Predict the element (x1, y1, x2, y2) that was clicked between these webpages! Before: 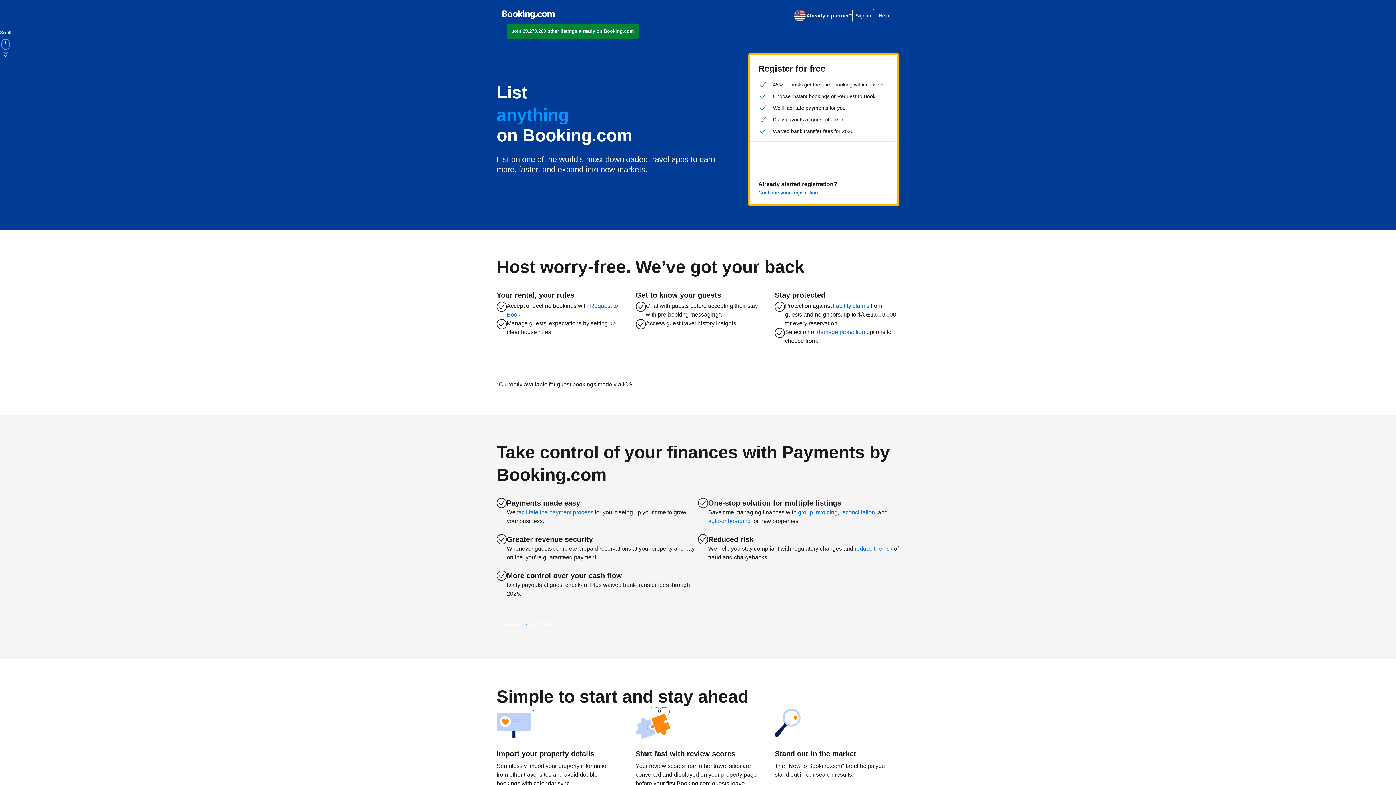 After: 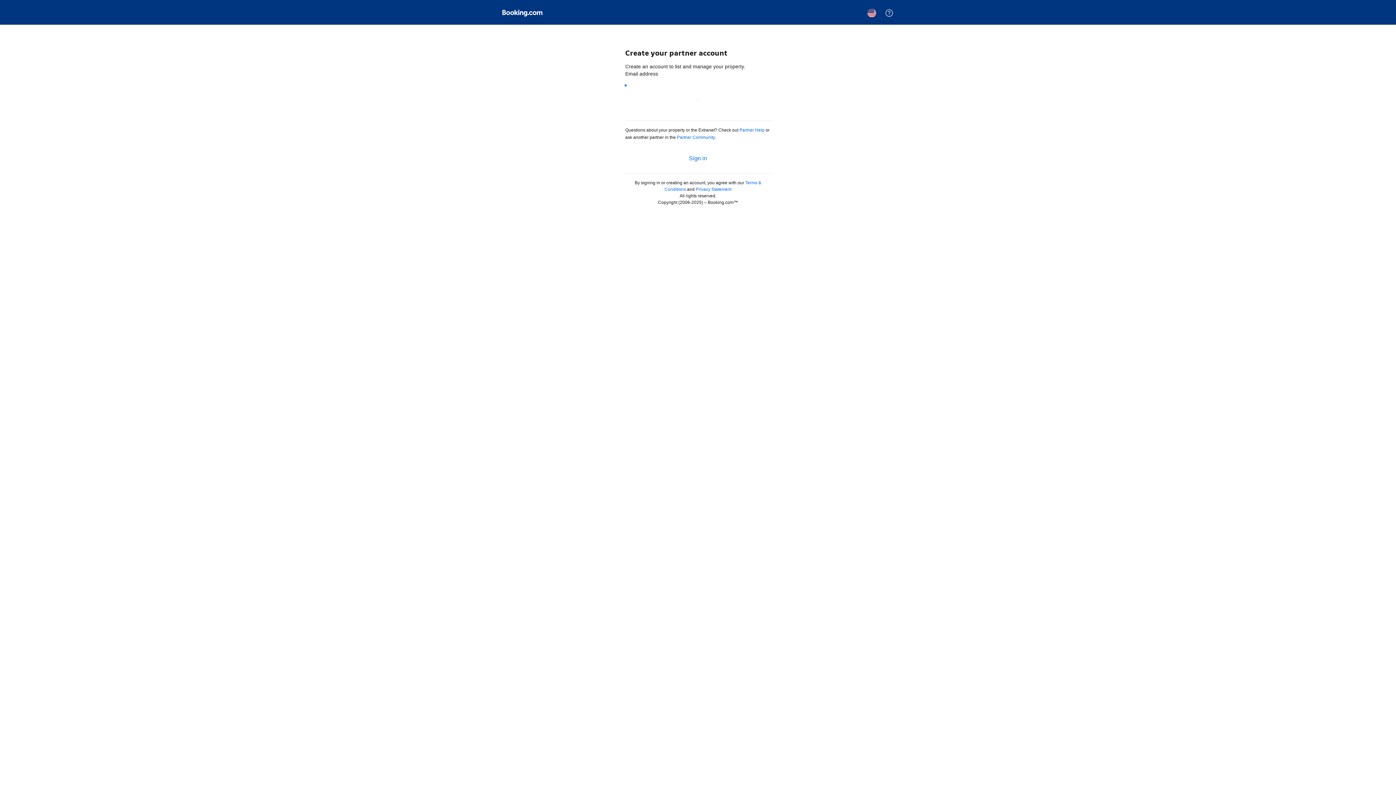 Action: bbox: (496, 616, 557, 633) label: Start earning today